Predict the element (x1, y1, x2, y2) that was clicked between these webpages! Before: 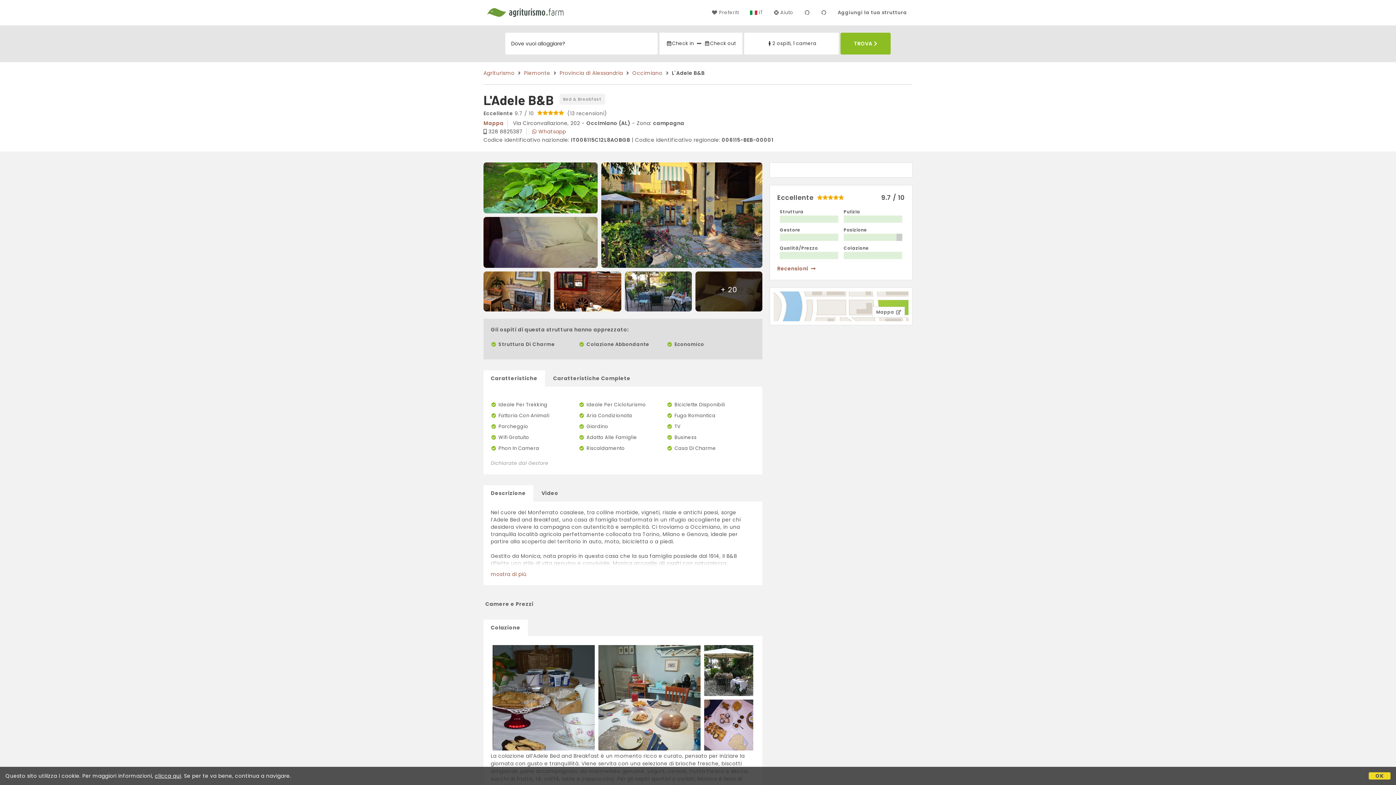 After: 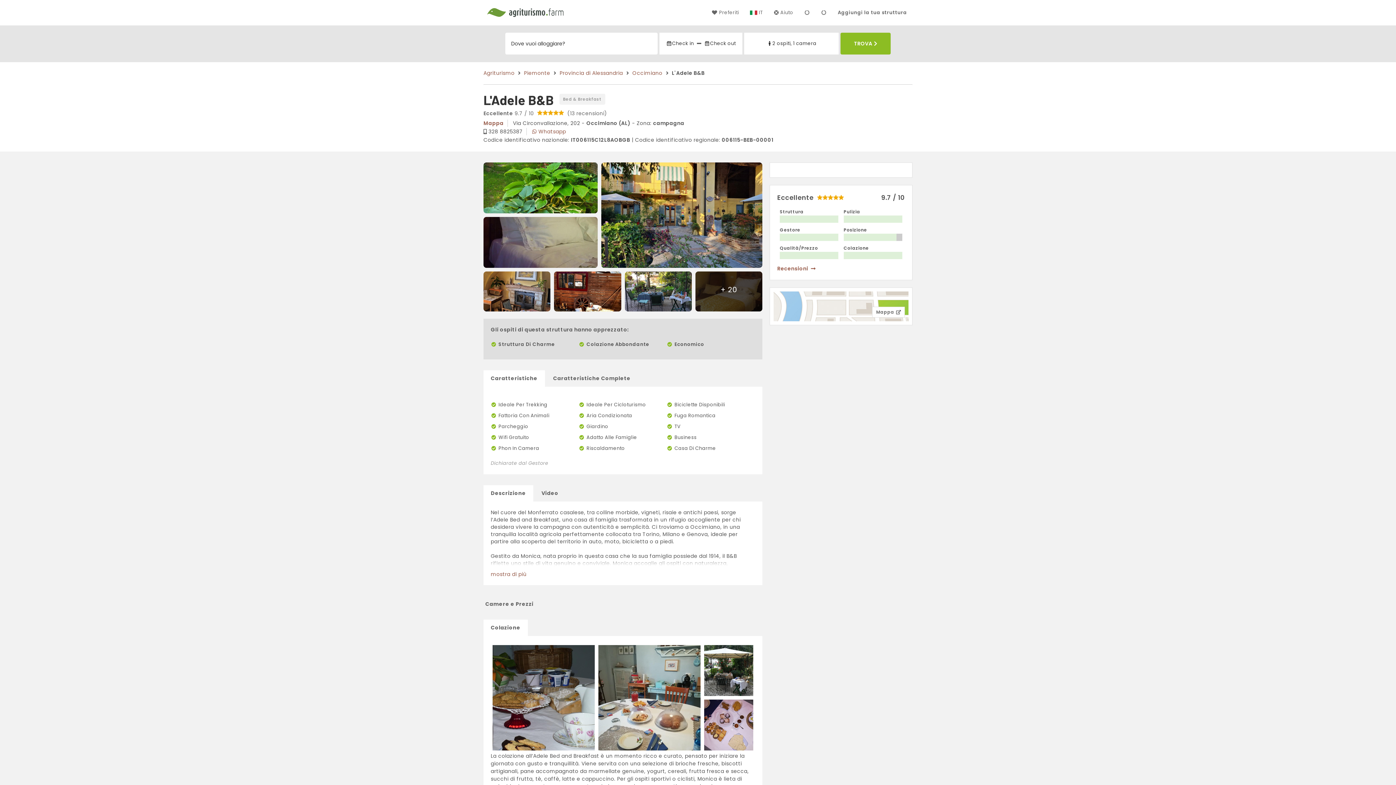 Action: bbox: (840, 32, 890, 54) label: TROVA